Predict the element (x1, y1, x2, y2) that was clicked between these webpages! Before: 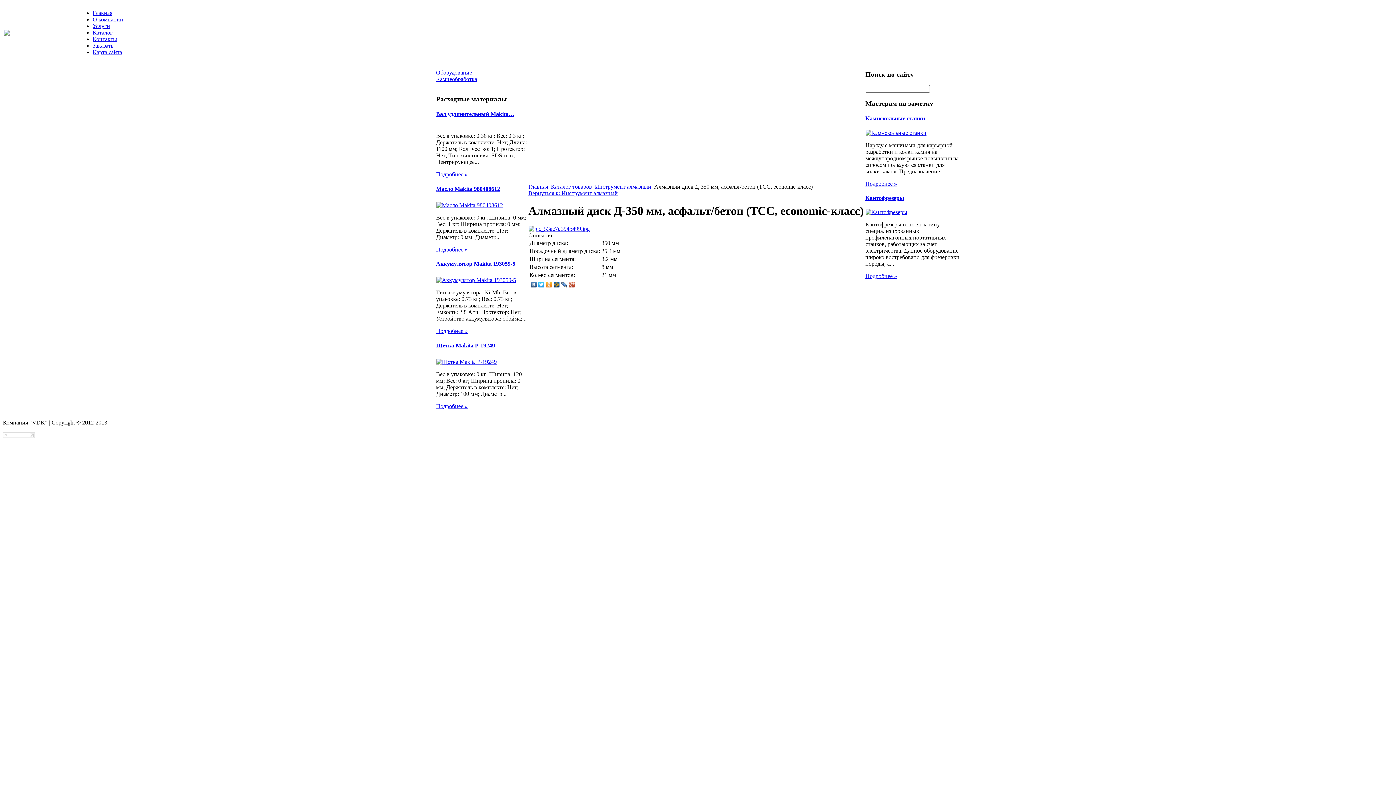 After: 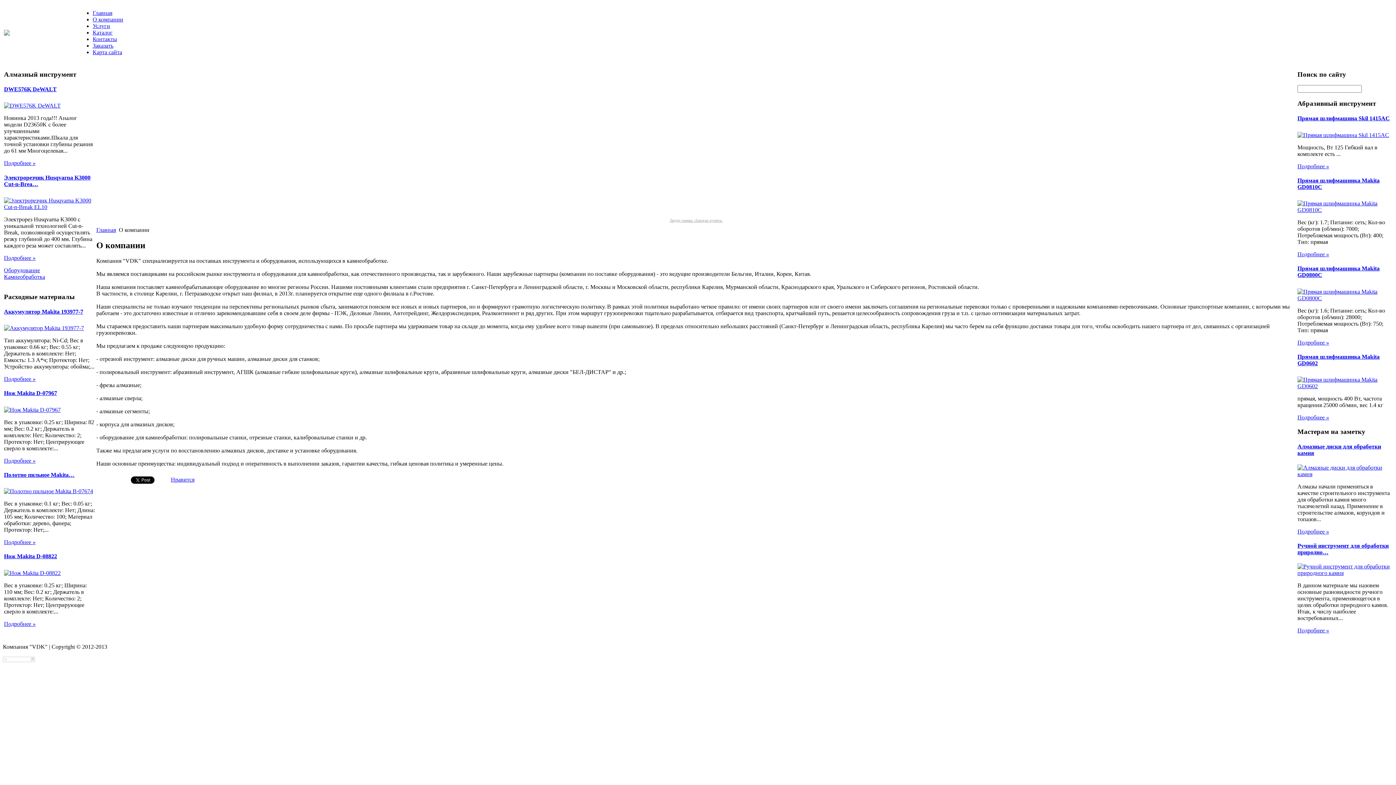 Action: bbox: (92, 16, 123, 22) label: О компании